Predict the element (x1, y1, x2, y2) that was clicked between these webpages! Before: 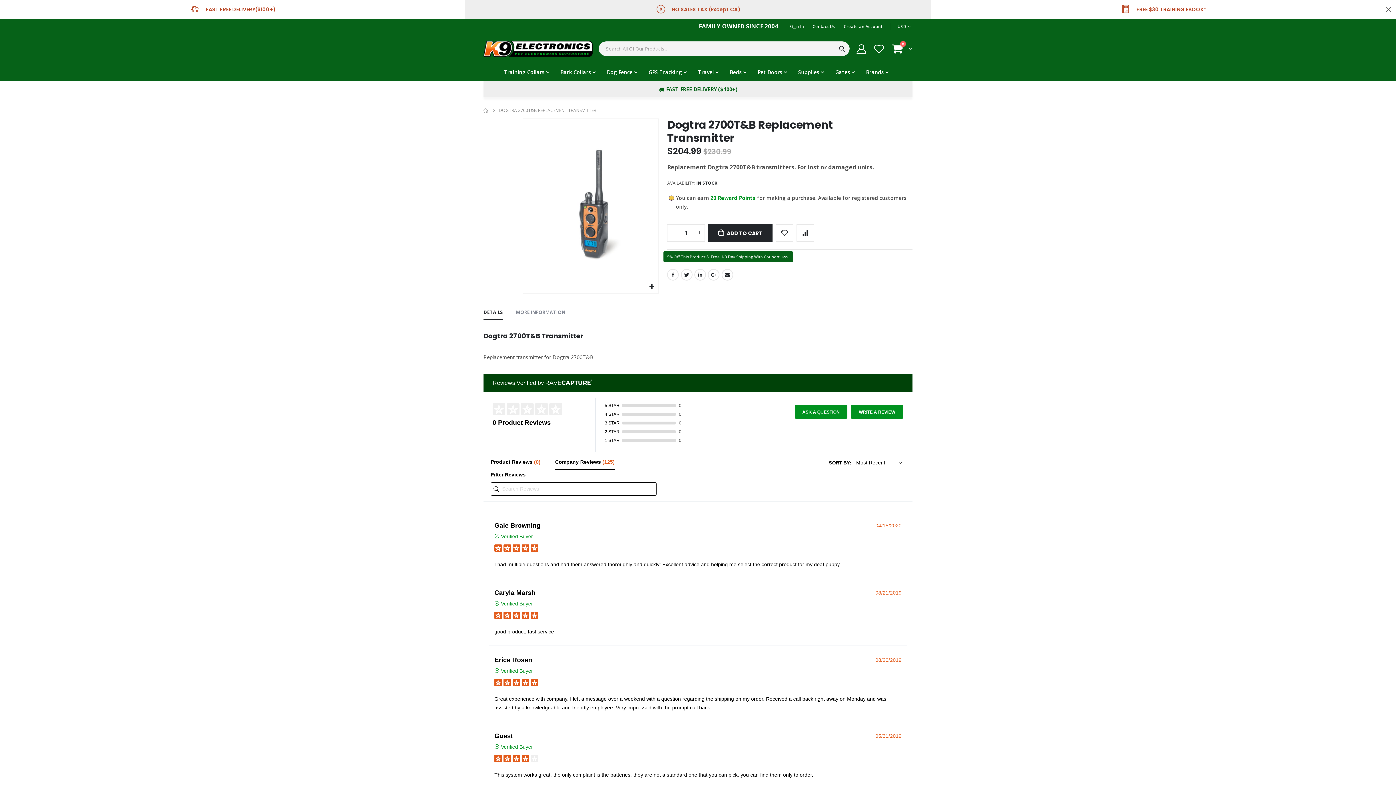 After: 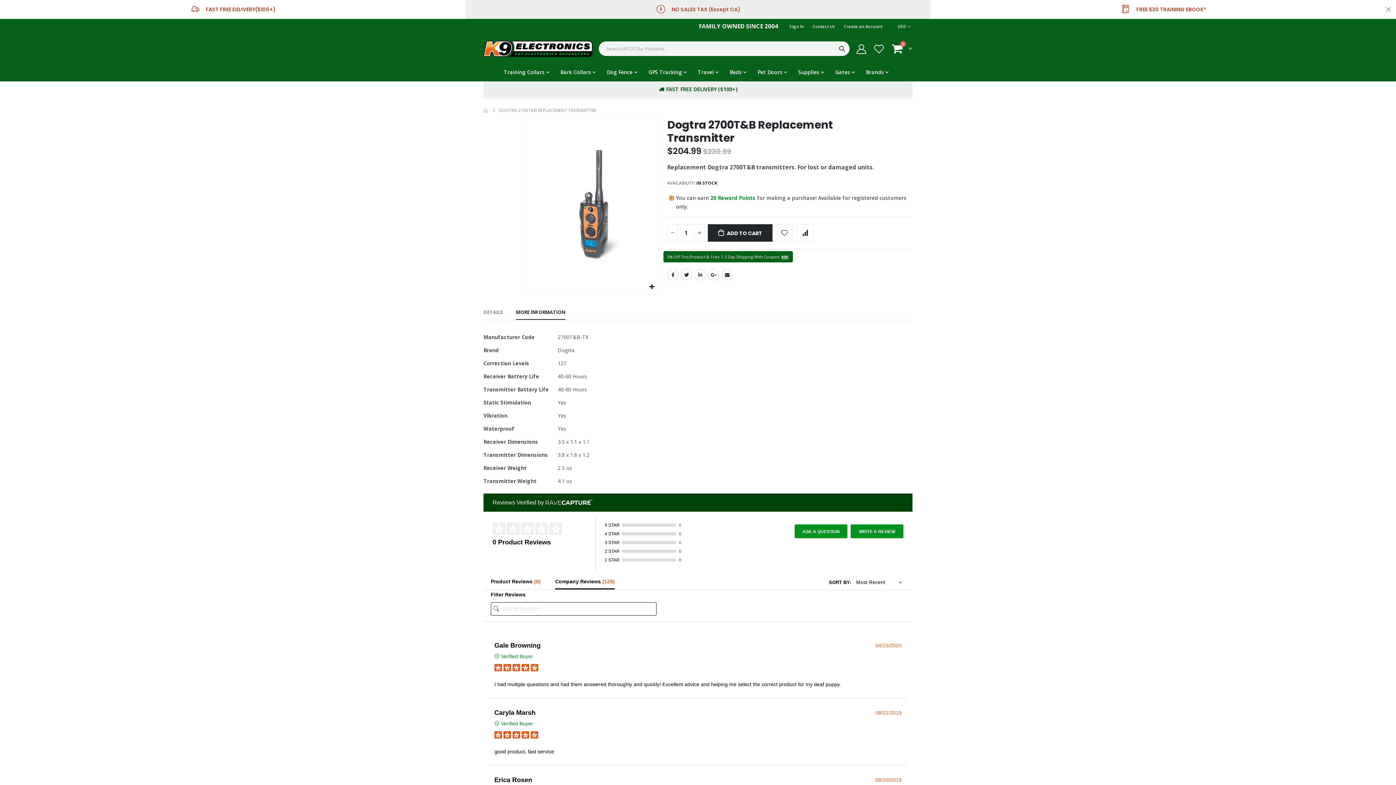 Action: label: MORE INFORMATION bbox: (516, 308, 565, 316)